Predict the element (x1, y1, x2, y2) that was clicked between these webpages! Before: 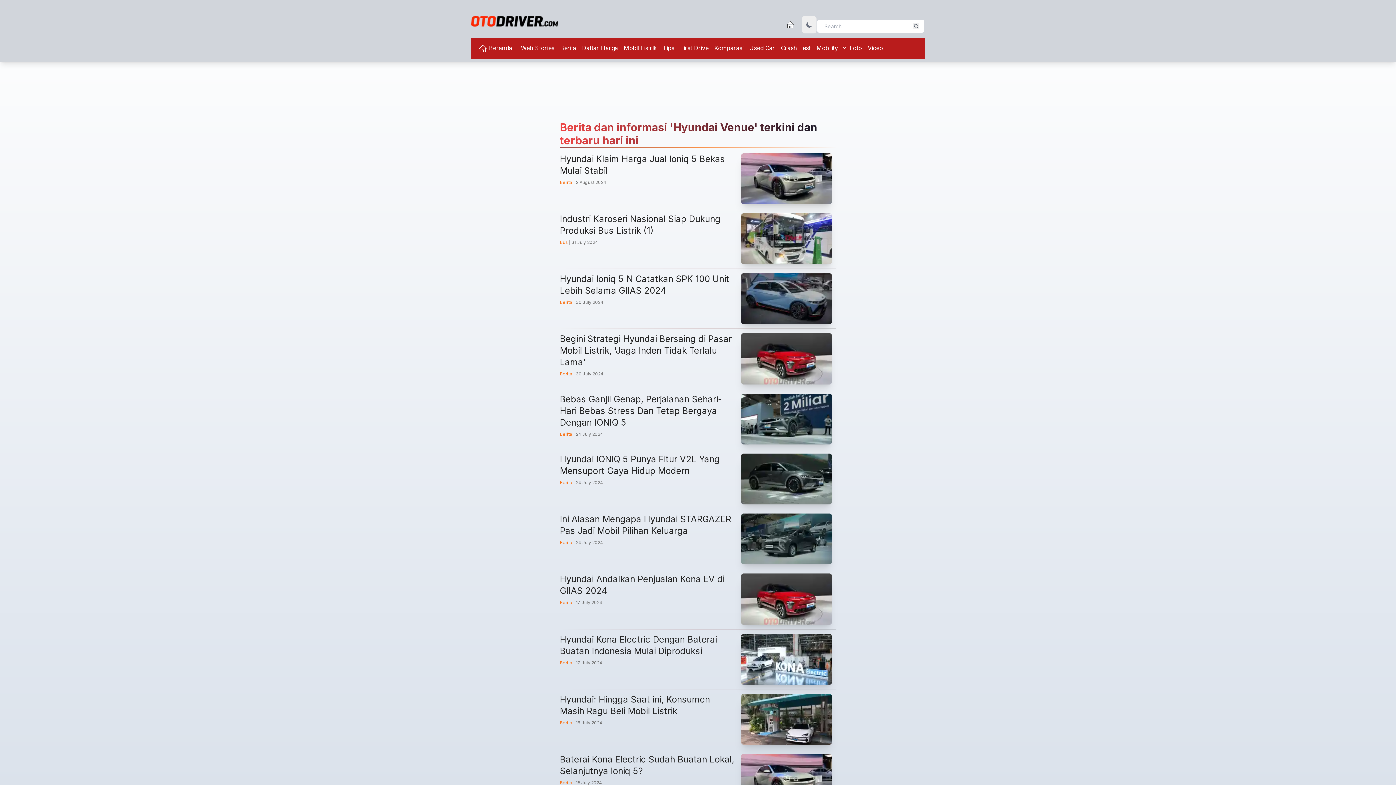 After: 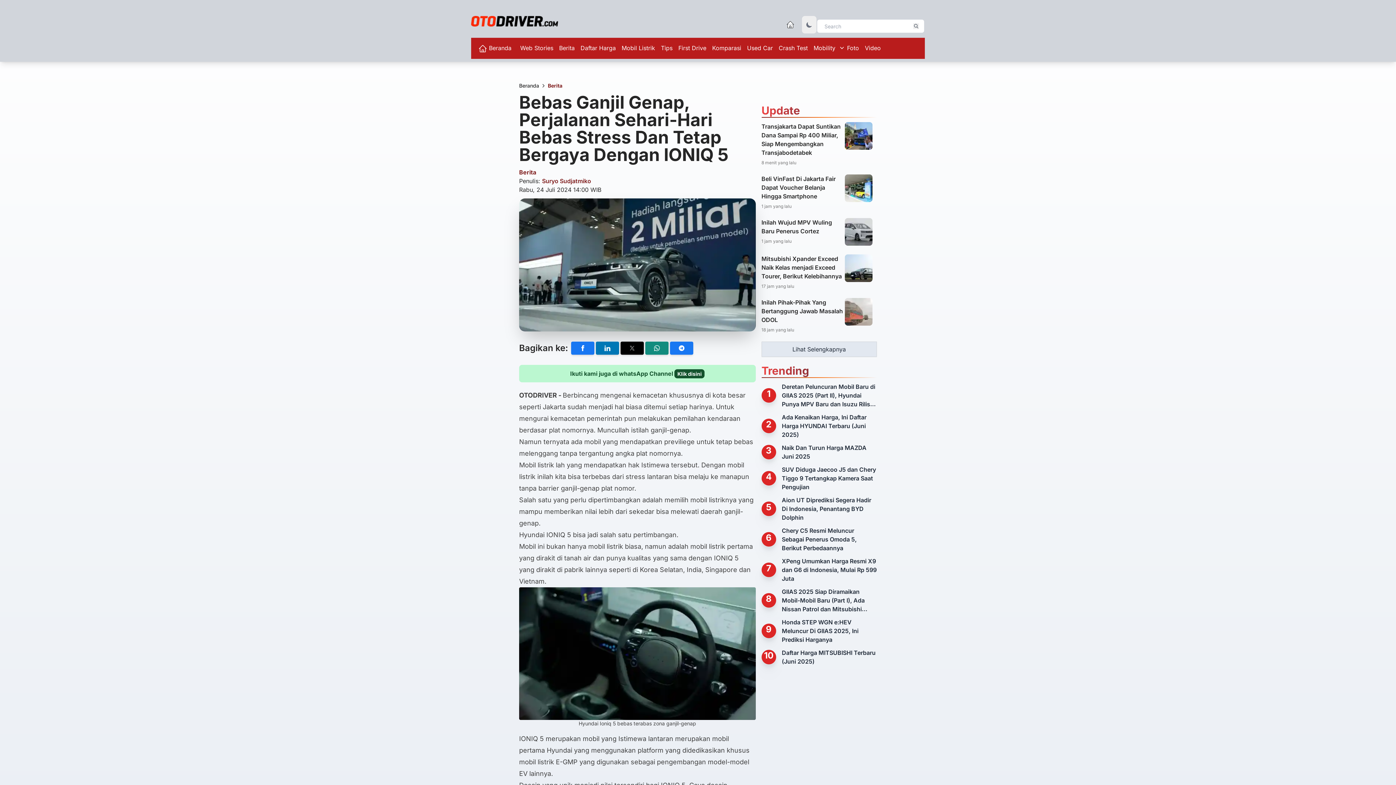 Action: label: Bebas Ganjil Genap, Perjalanan Sehari-Hari Bebas Stress Dan Tetap Bergaya Dengan IONIQ 5

Berita | 24 July 2024 bbox: (560, 426, 836, 477)